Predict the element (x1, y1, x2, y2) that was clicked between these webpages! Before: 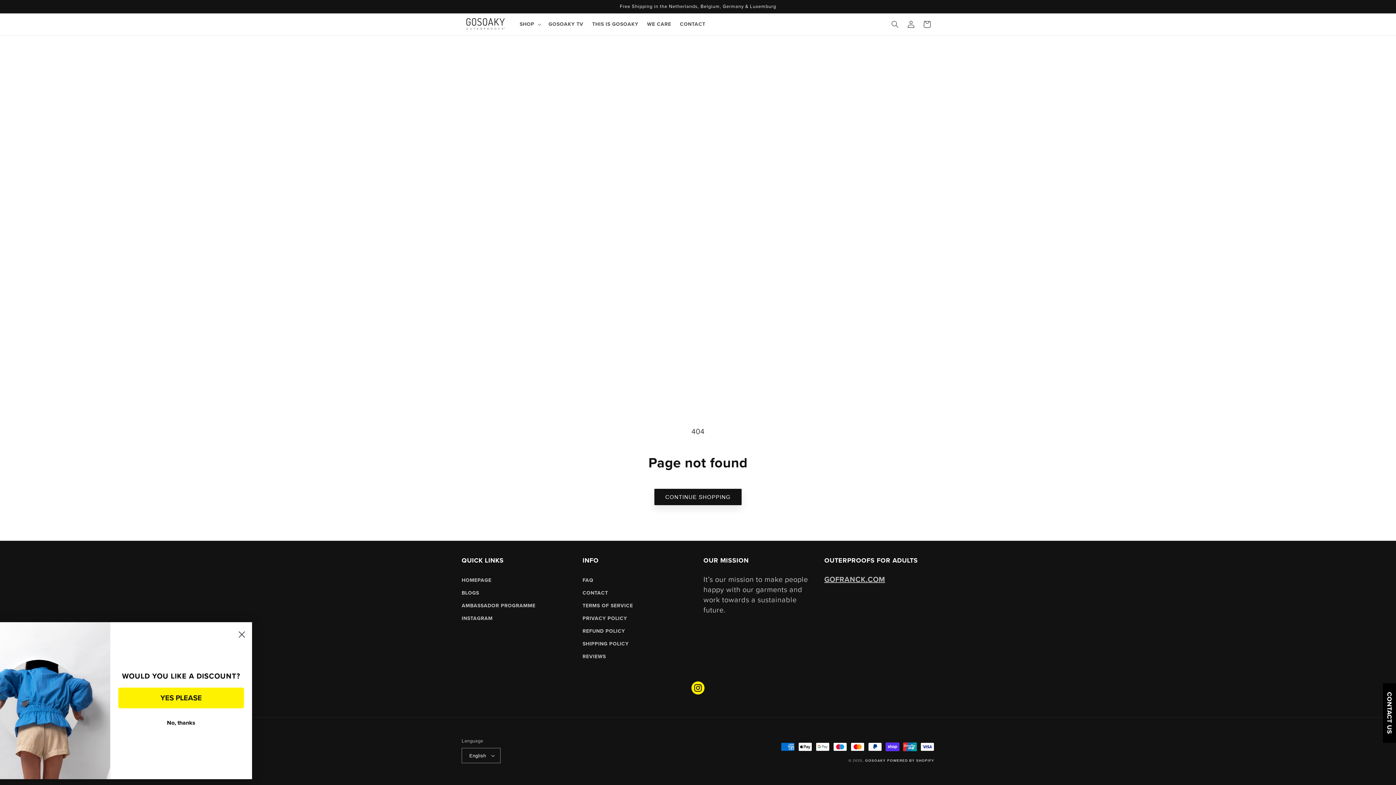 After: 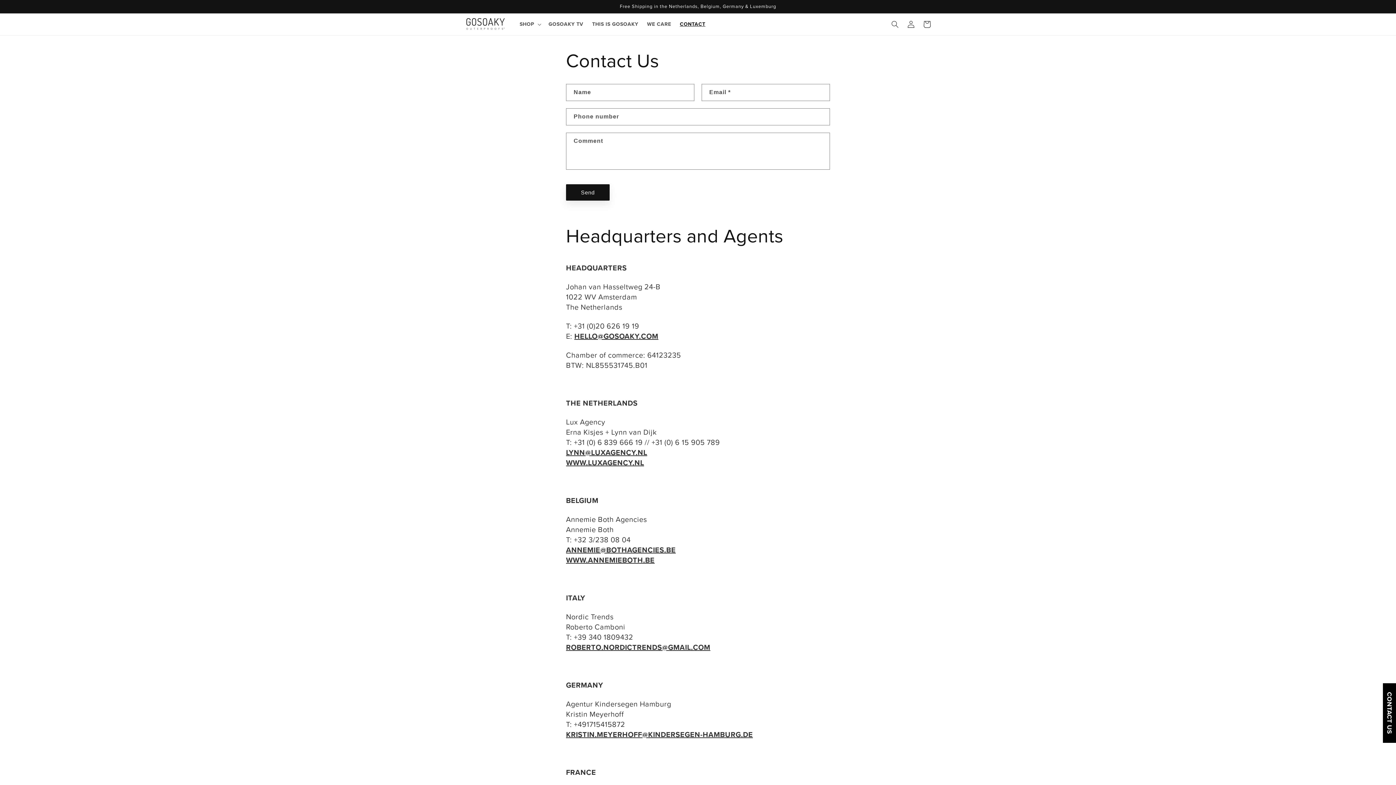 Action: label: CONTACT bbox: (675, 16, 709, 32)